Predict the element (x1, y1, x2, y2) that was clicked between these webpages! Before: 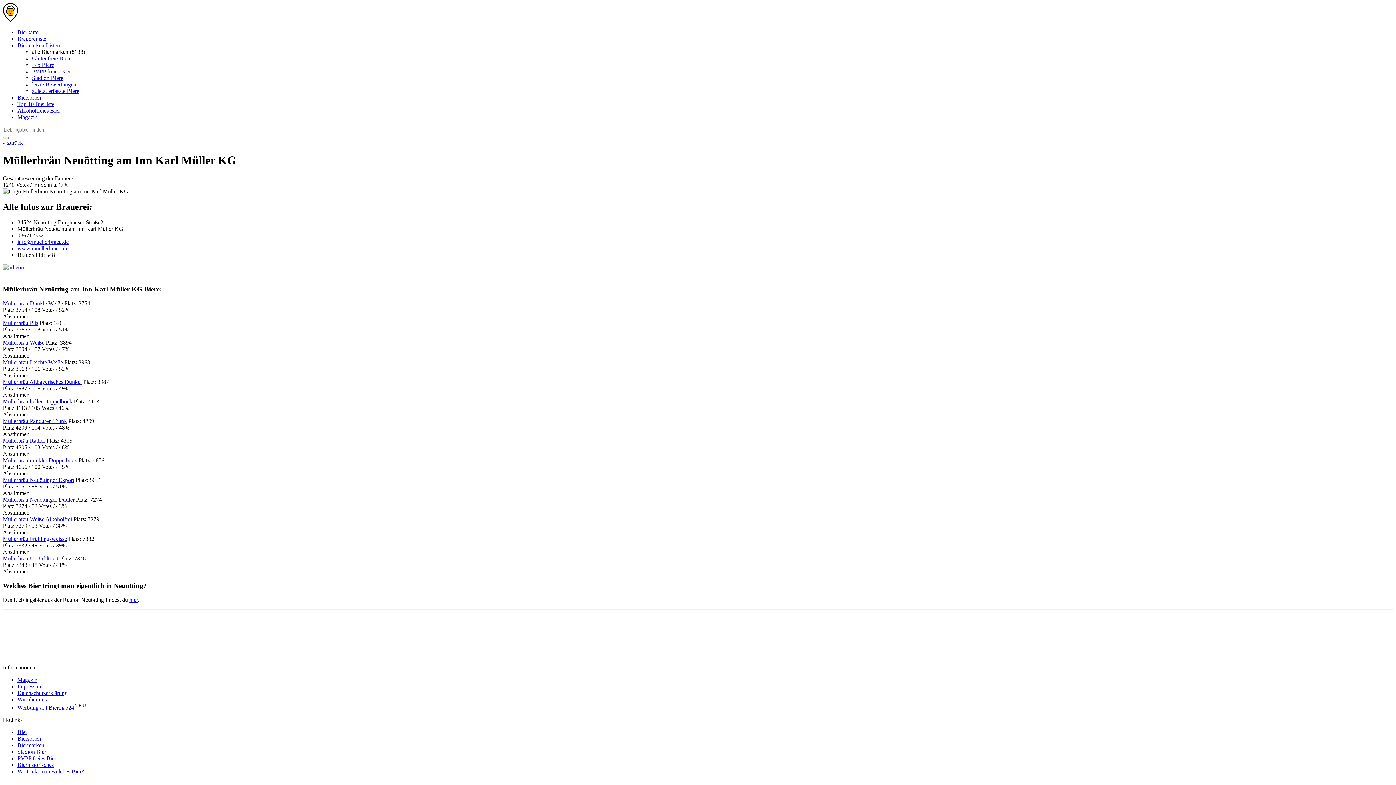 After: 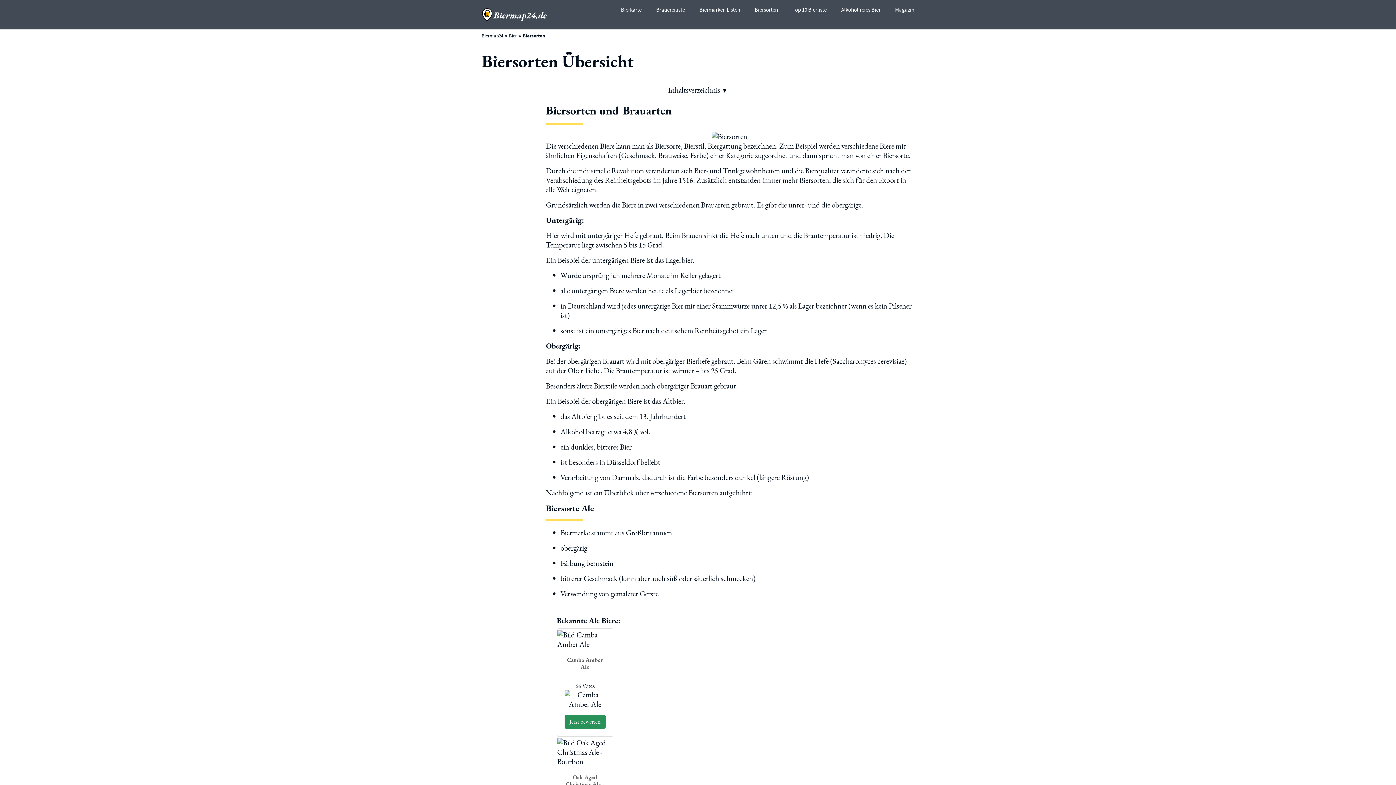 Action: label: Biersorten bbox: (17, 735, 41, 742)